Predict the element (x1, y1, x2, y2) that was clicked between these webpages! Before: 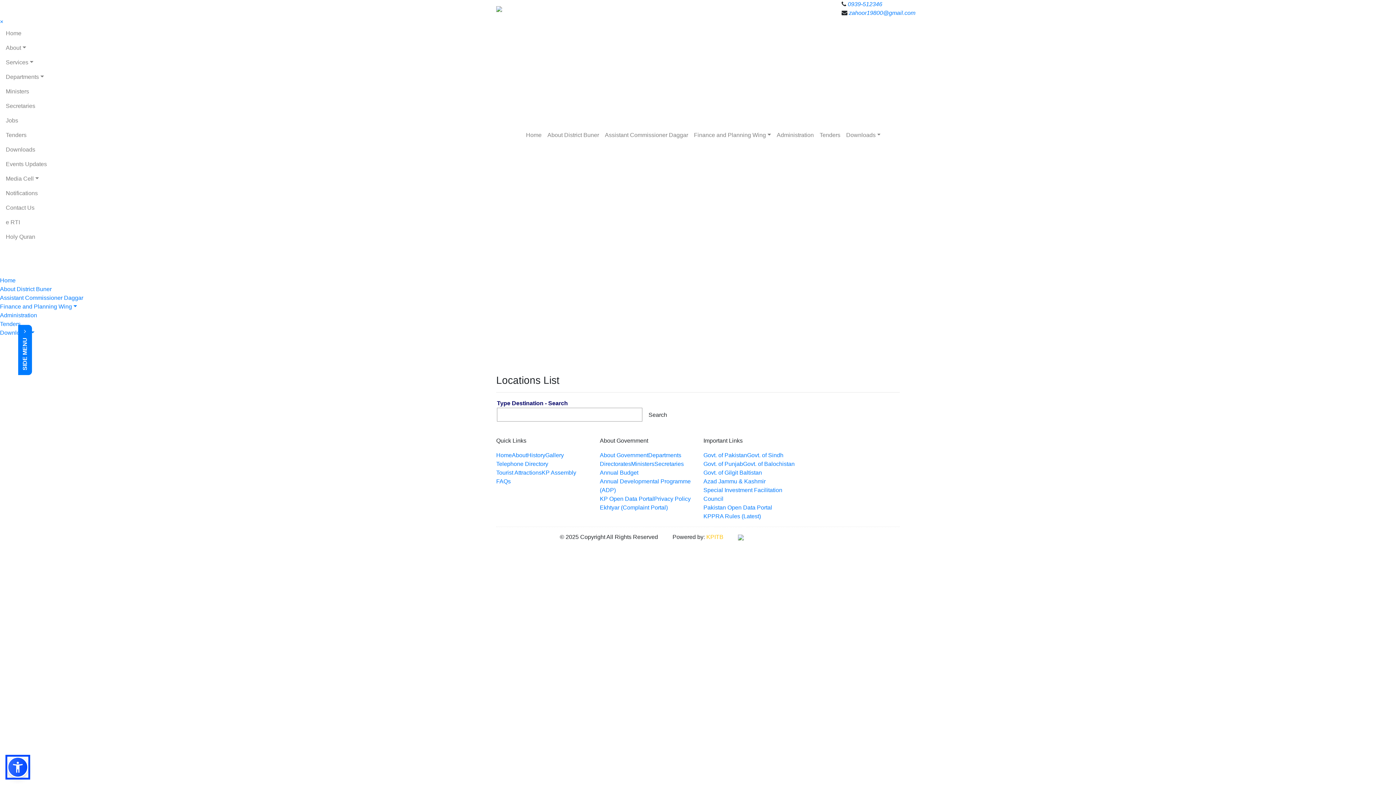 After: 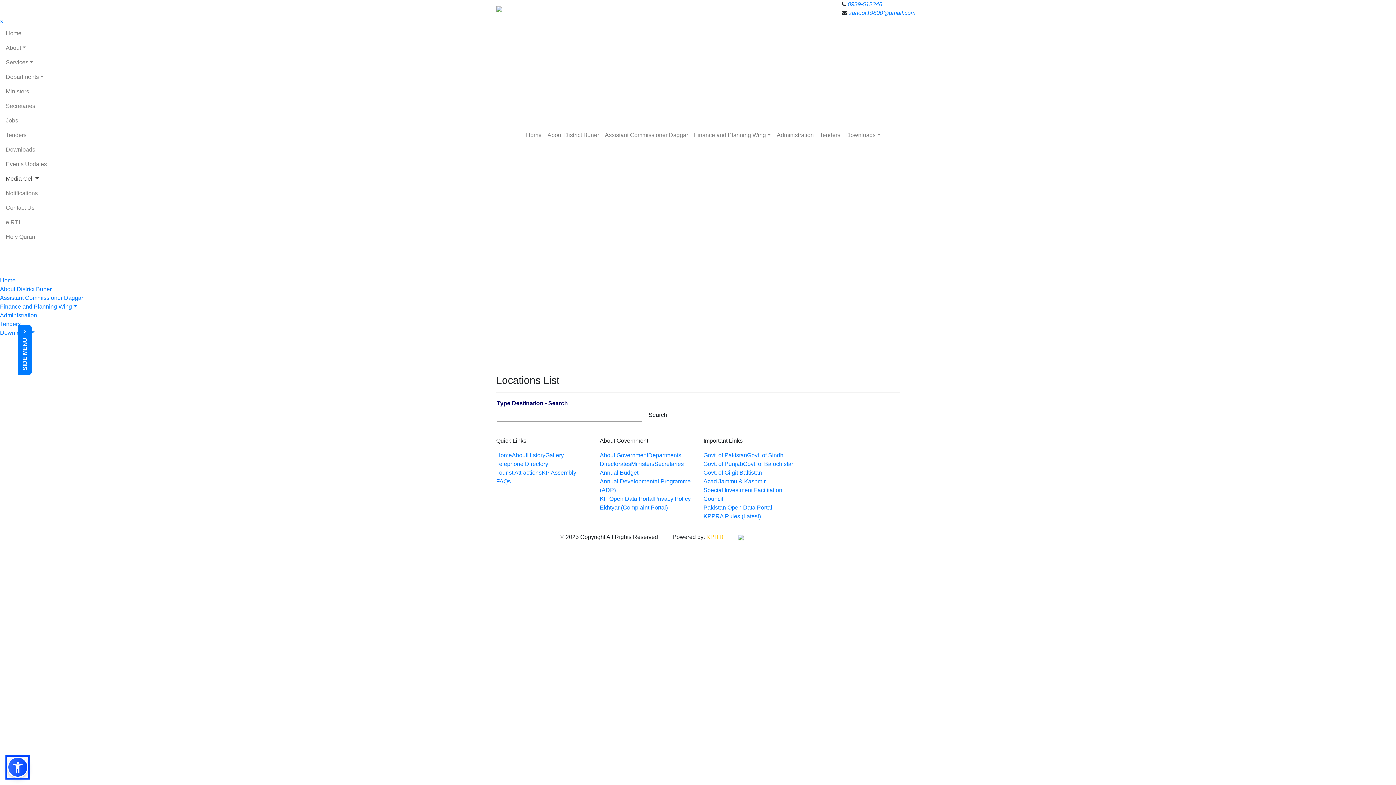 Action: label: Media Cell bbox: (2, 171, 113, 186)